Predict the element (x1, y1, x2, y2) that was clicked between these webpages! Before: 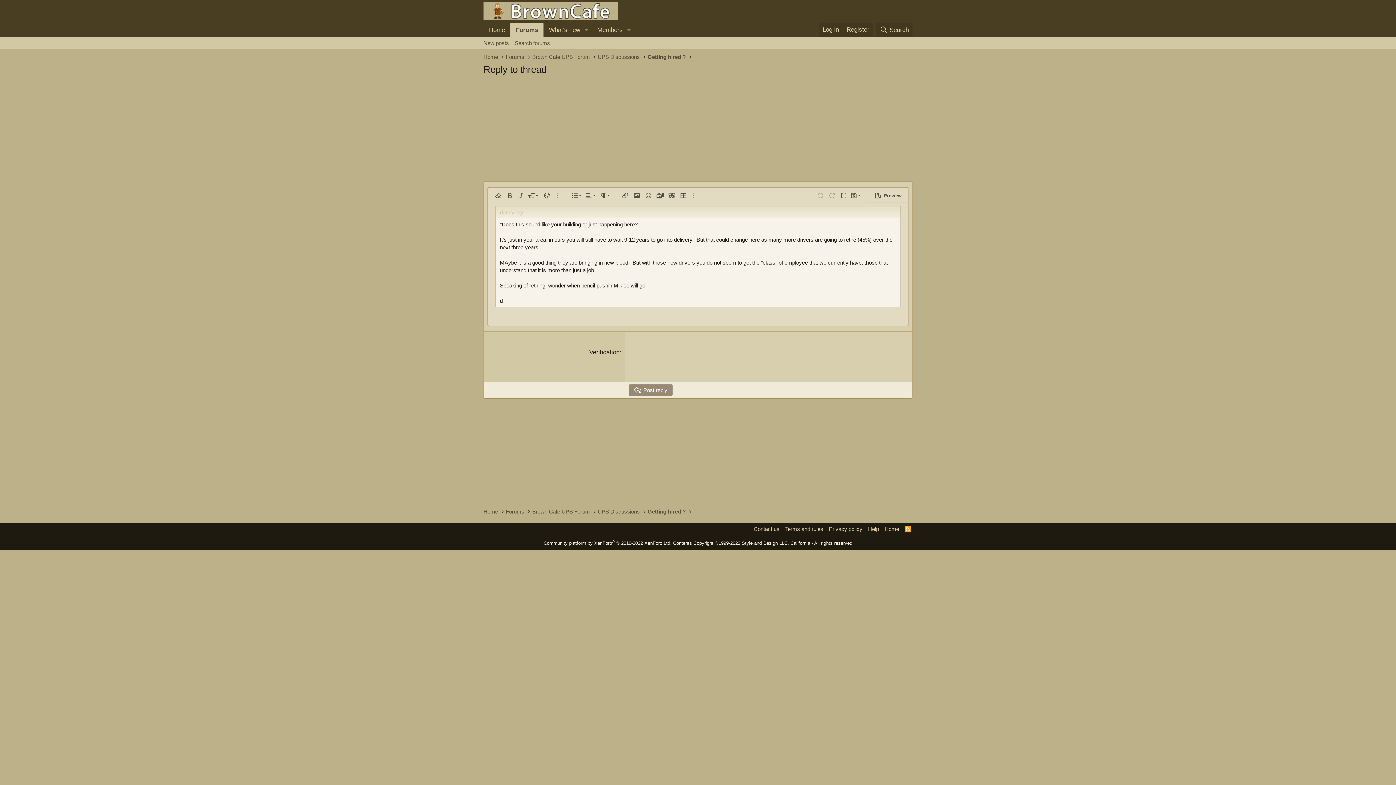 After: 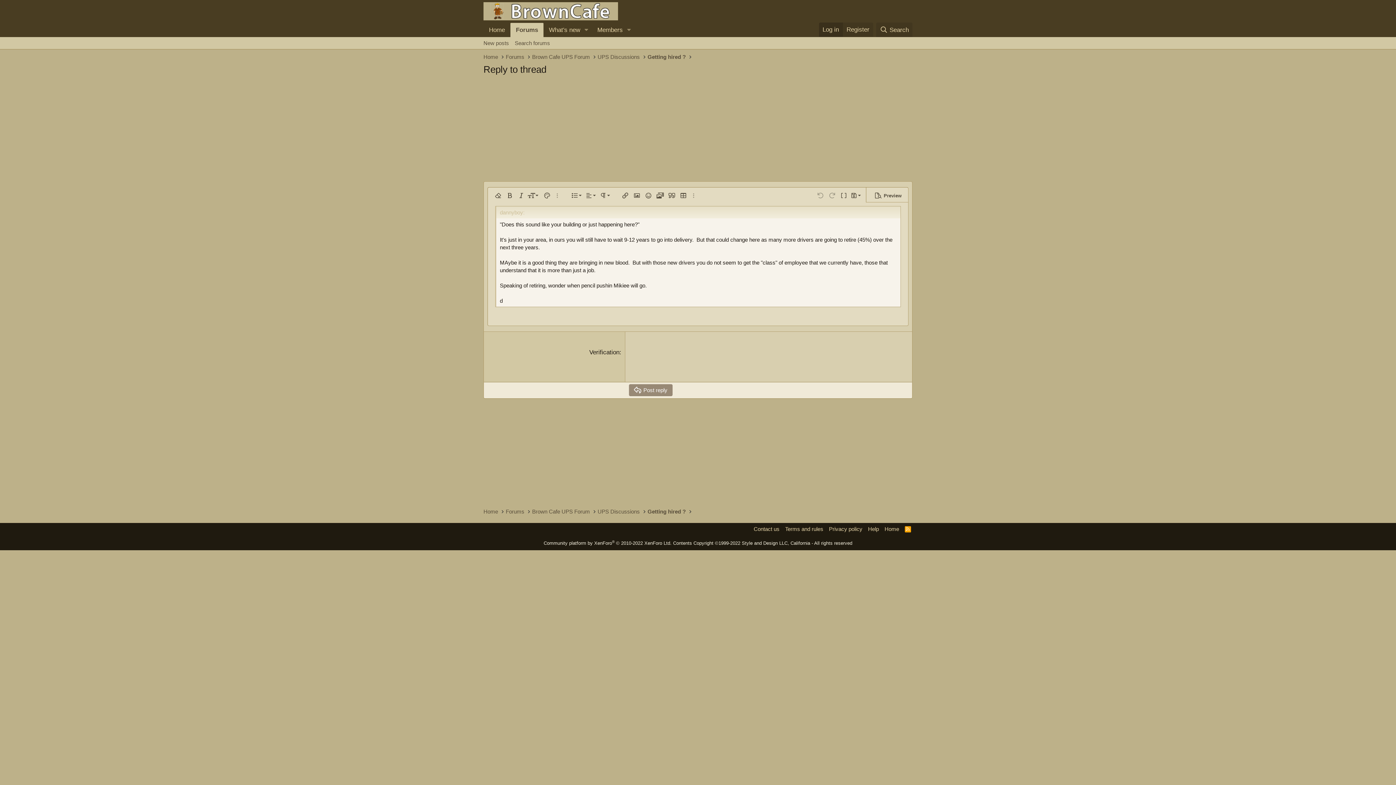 Action: label: Log in bbox: (819, 22, 842, 36)